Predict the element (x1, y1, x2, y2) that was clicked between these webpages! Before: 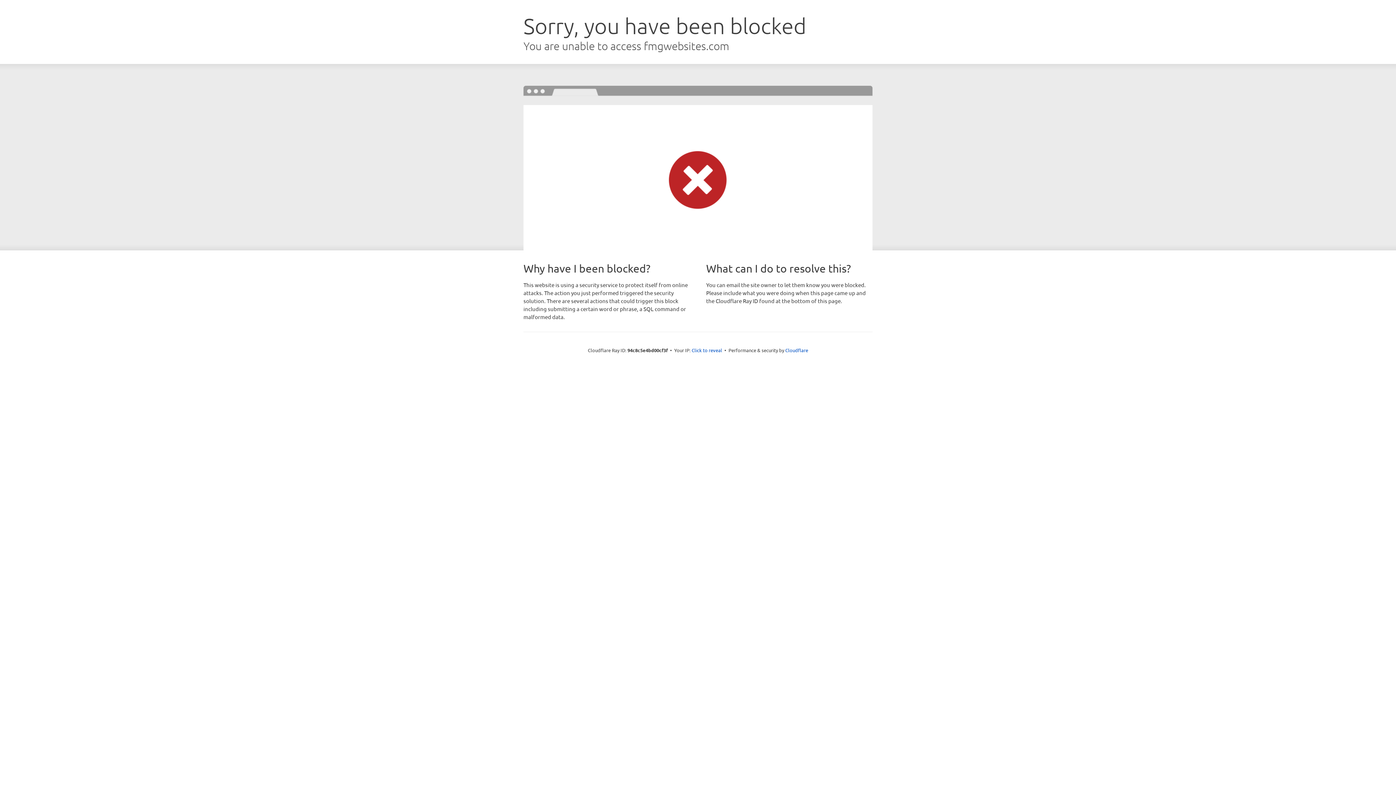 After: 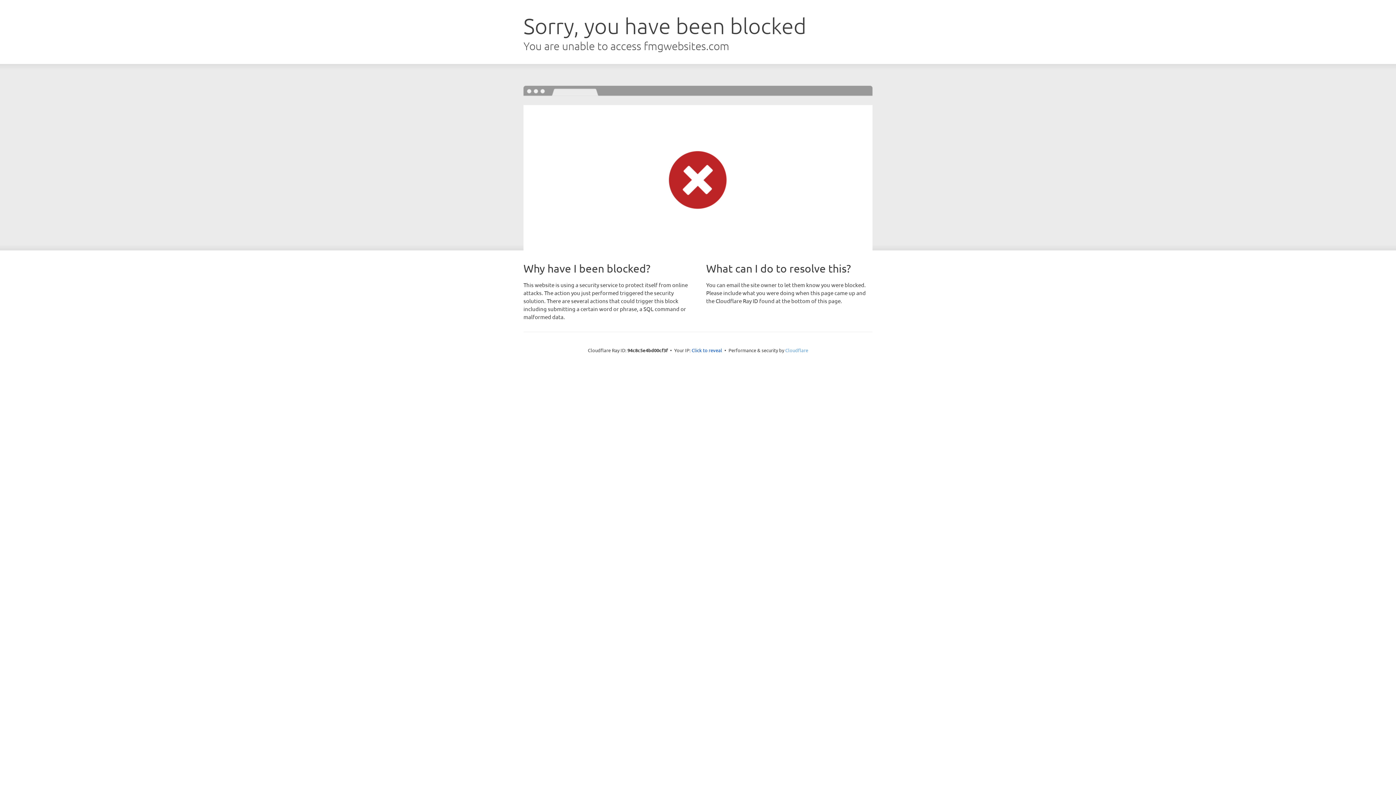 Action: bbox: (785, 347, 808, 353) label: Cloudflare